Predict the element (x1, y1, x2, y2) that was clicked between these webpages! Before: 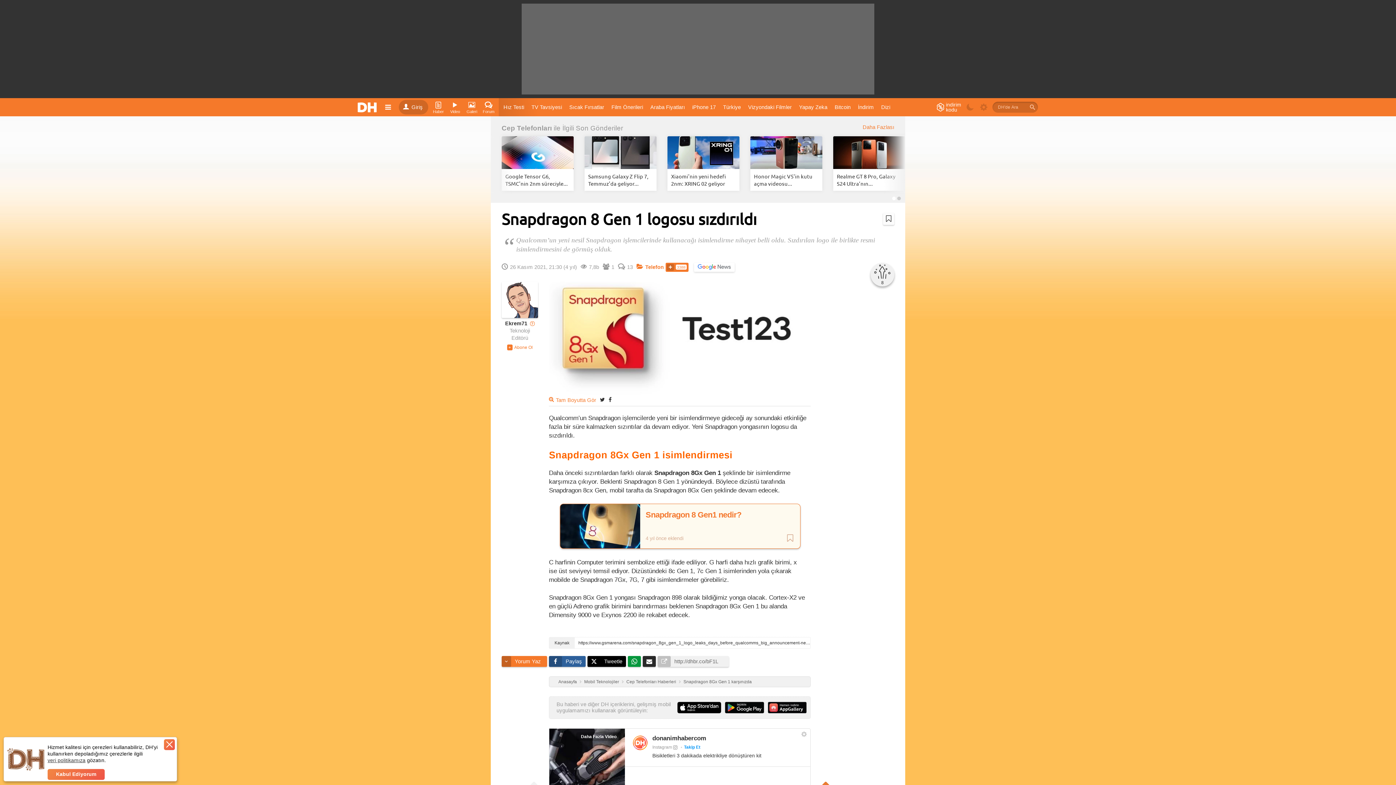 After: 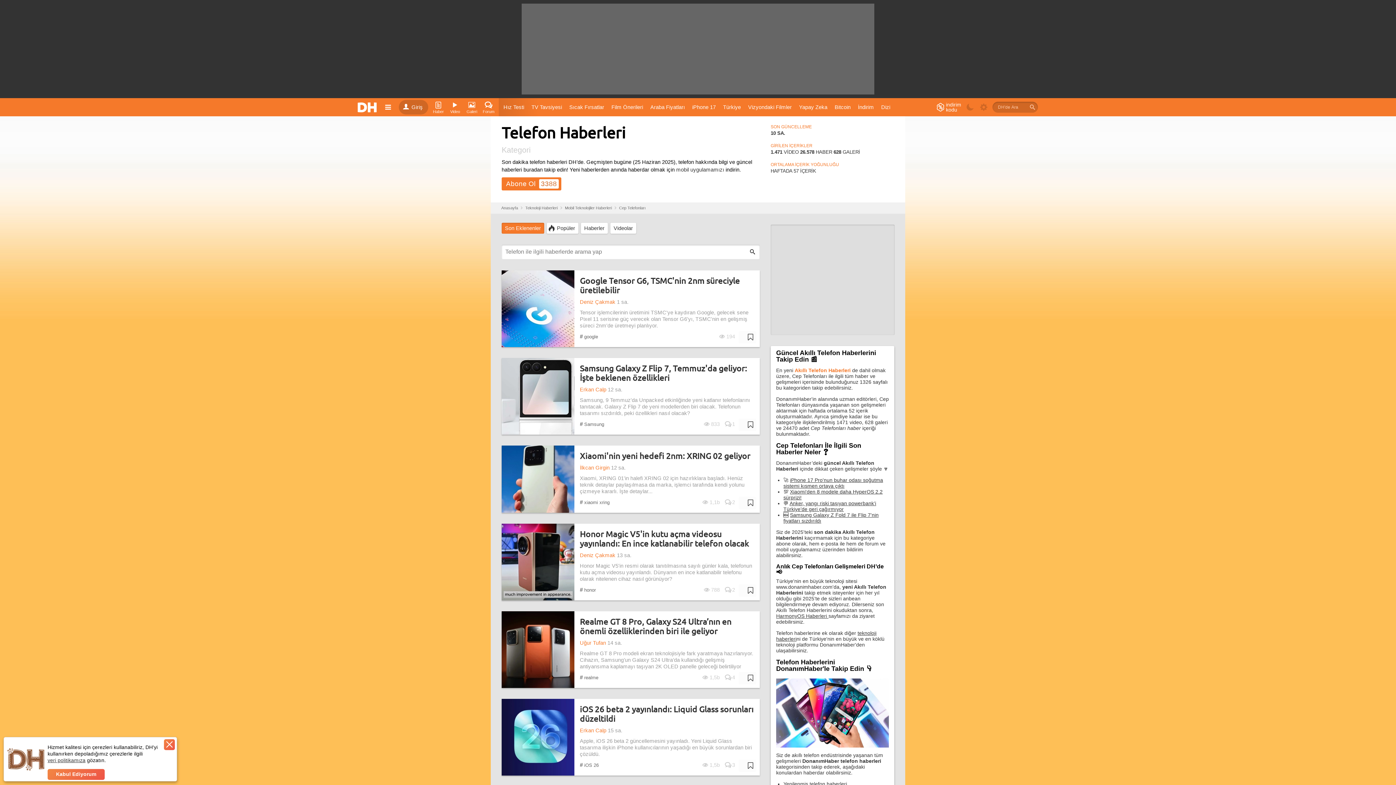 Action: label: Cep Telefonları bbox: (501, 123, 552, 132)